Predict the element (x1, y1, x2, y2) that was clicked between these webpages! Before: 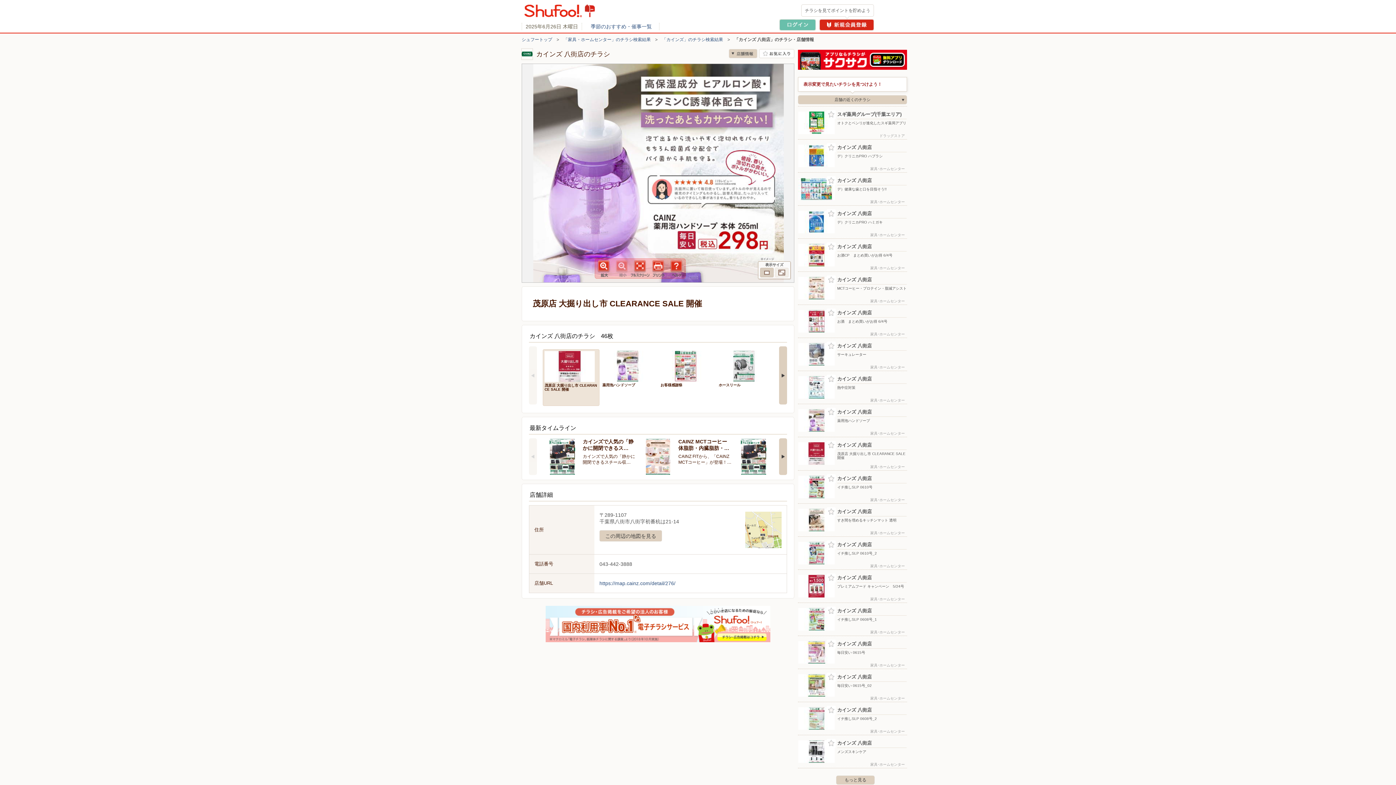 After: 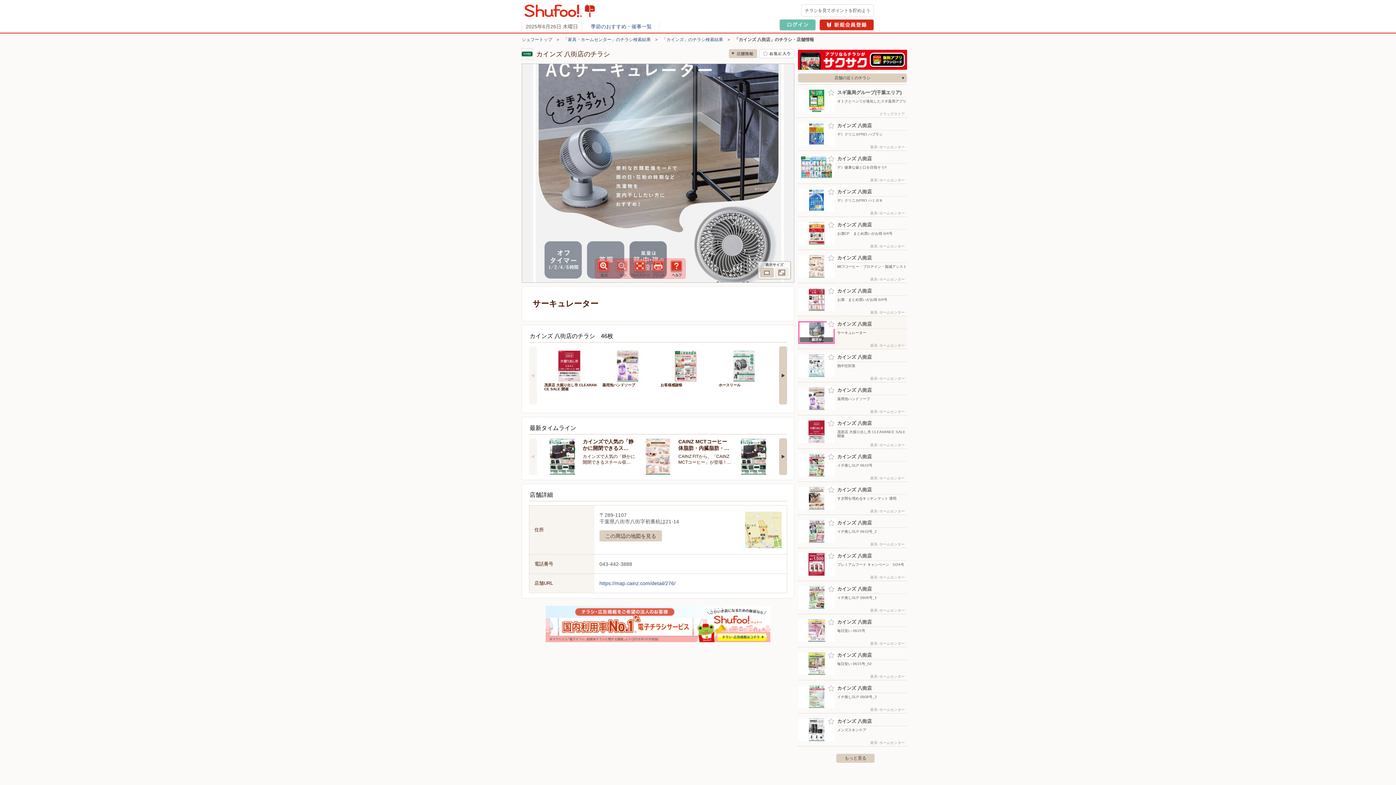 Action: label: カインズ 八街店
サーキュレーター
家具･ホームセンター bbox: (798, 338, 906, 370)